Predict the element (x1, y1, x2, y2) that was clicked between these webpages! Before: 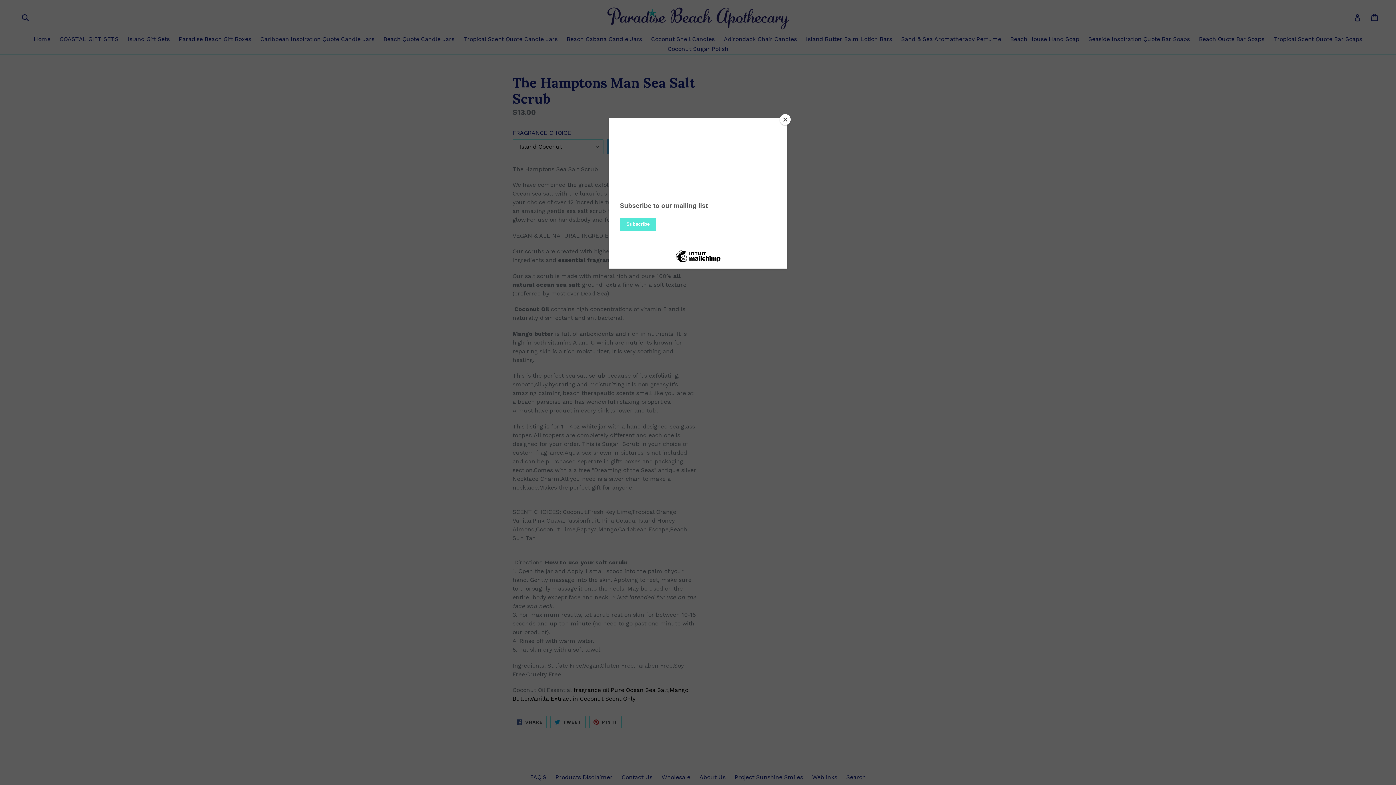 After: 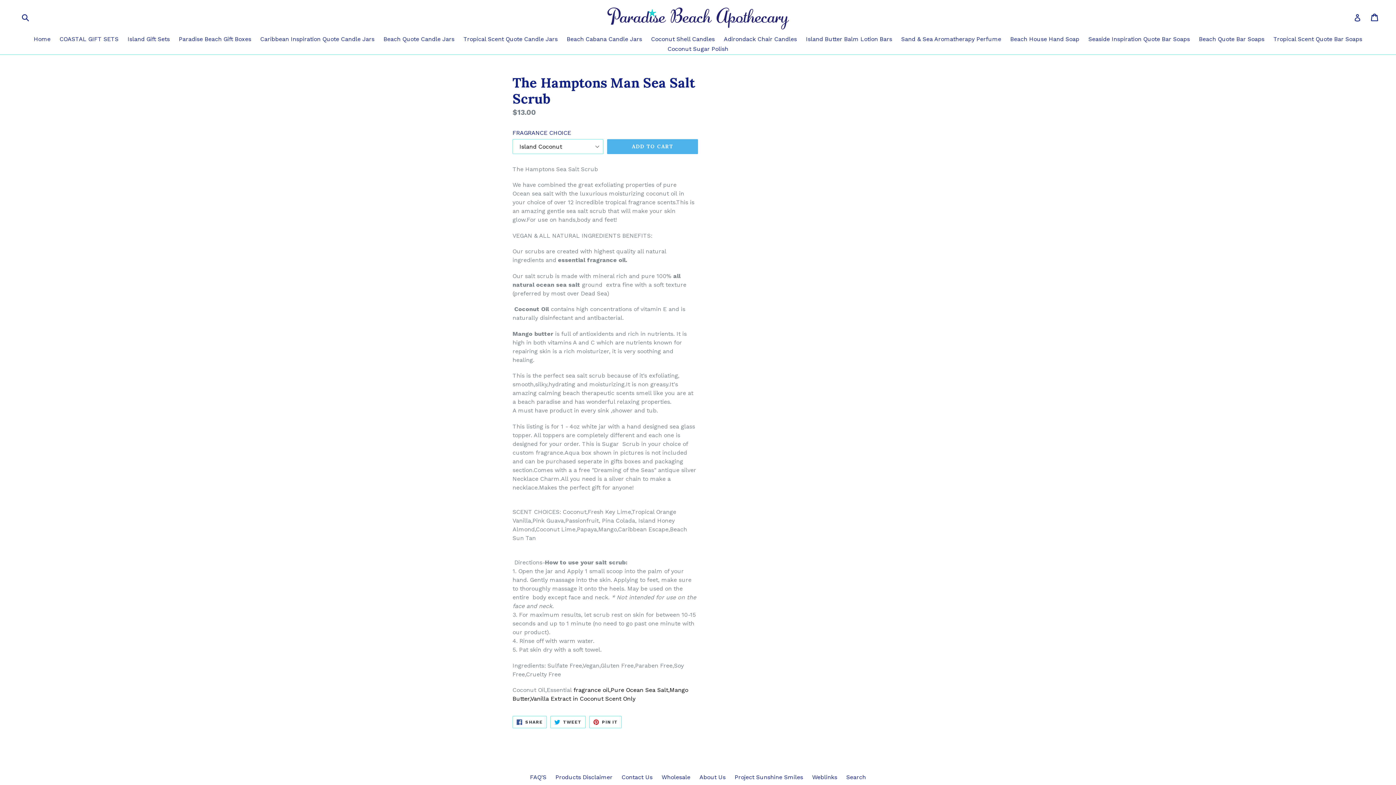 Action: label: Close bbox: (780, 114, 790, 125)